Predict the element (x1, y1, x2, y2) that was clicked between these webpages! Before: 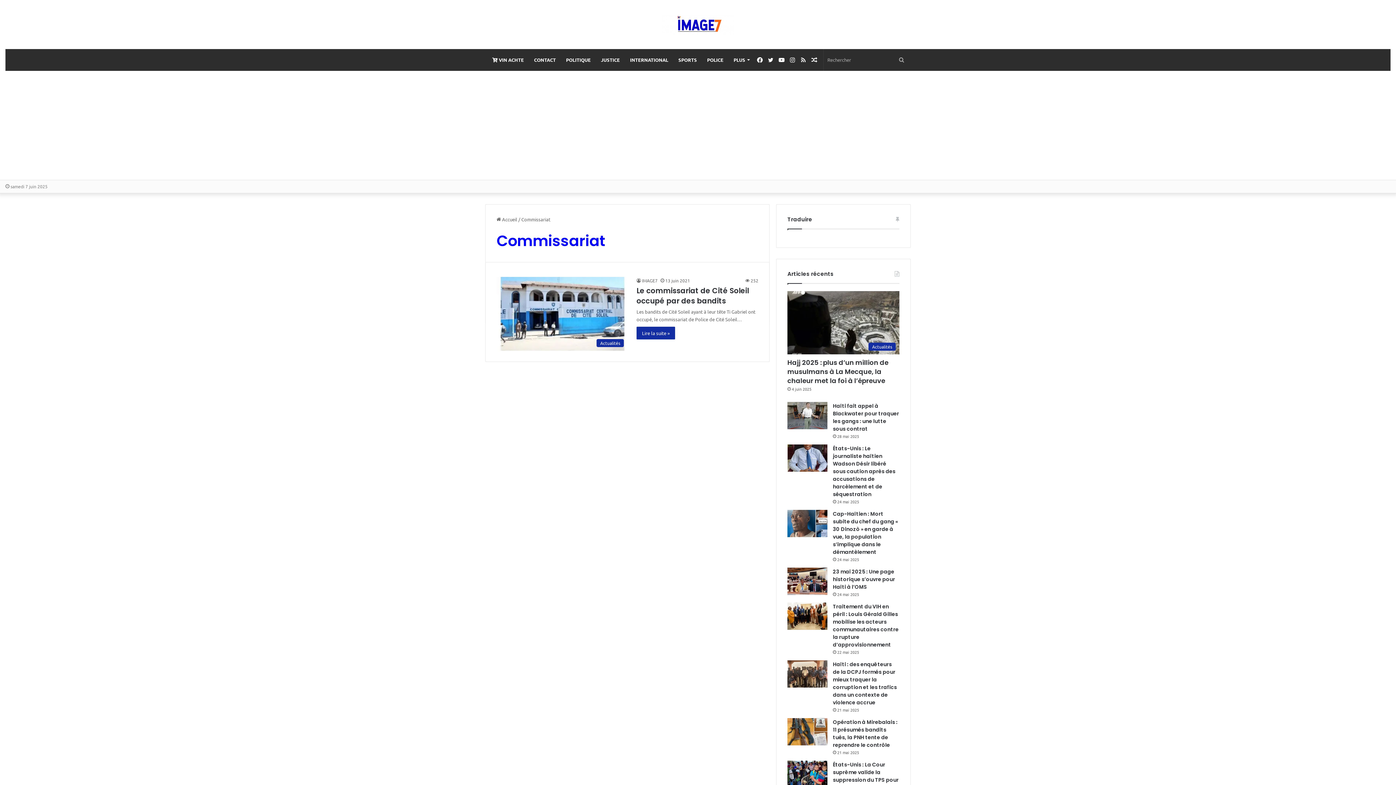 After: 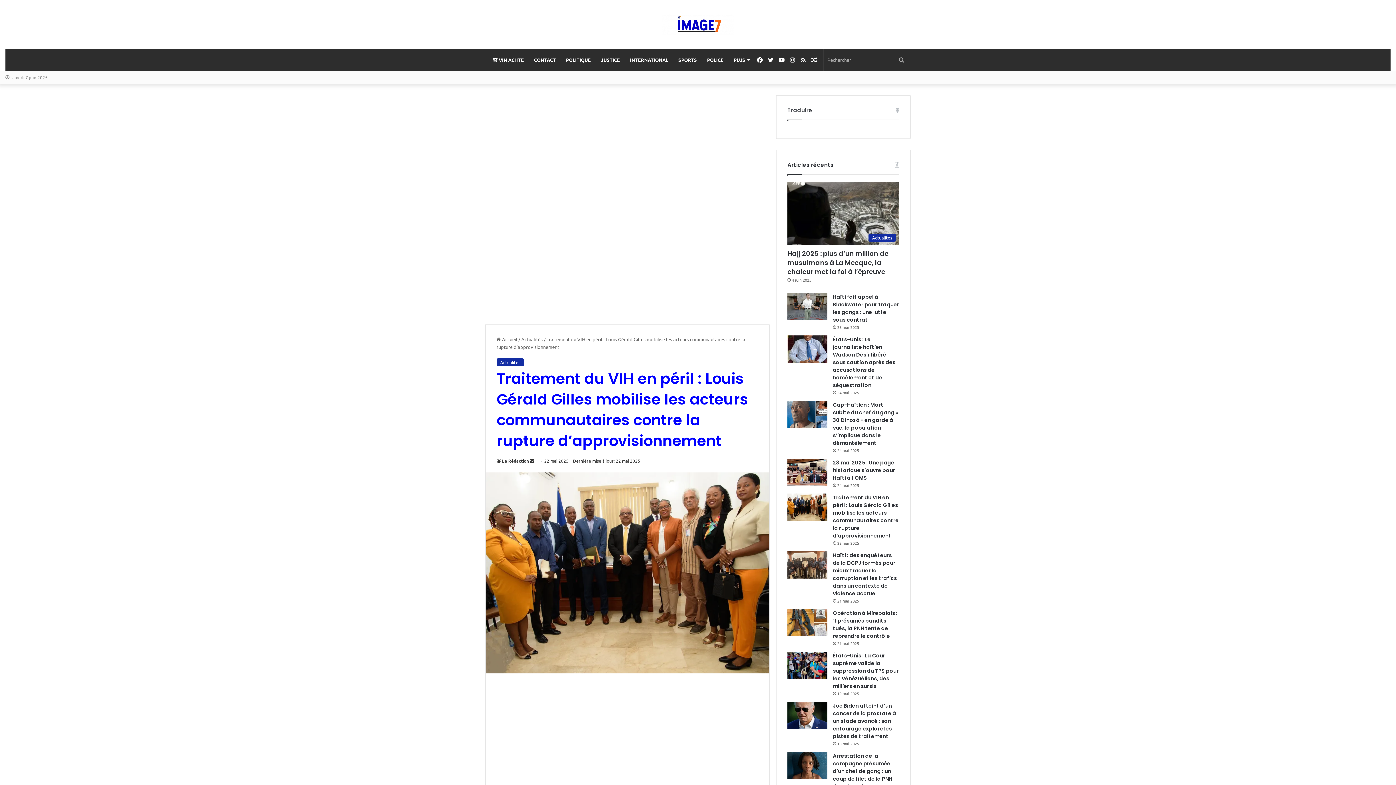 Action: label: Traitement du VIH en péril : Louis Gérald Gilles mobilise les acteurs communautaires contre la rupture d’approvisionnement bbox: (833, 603, 898, 648)